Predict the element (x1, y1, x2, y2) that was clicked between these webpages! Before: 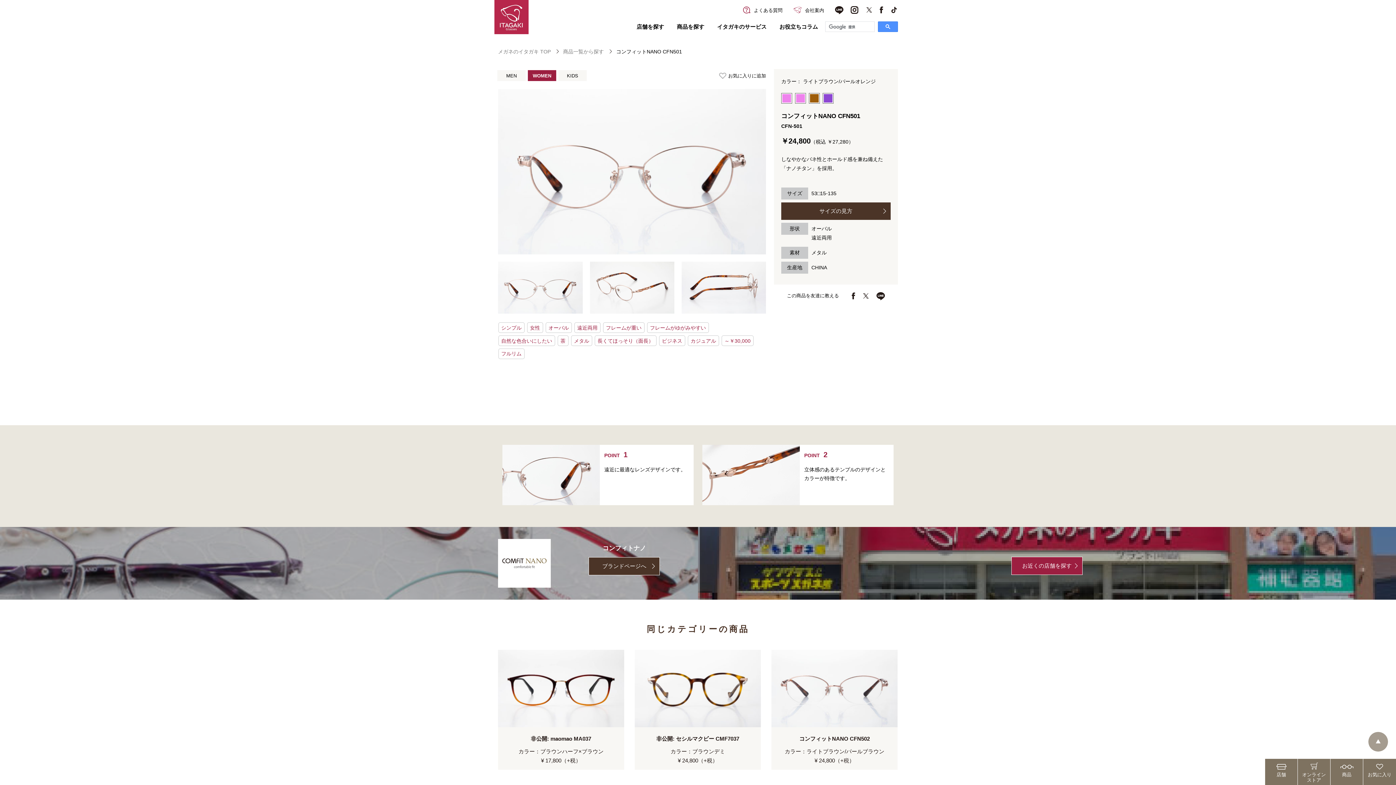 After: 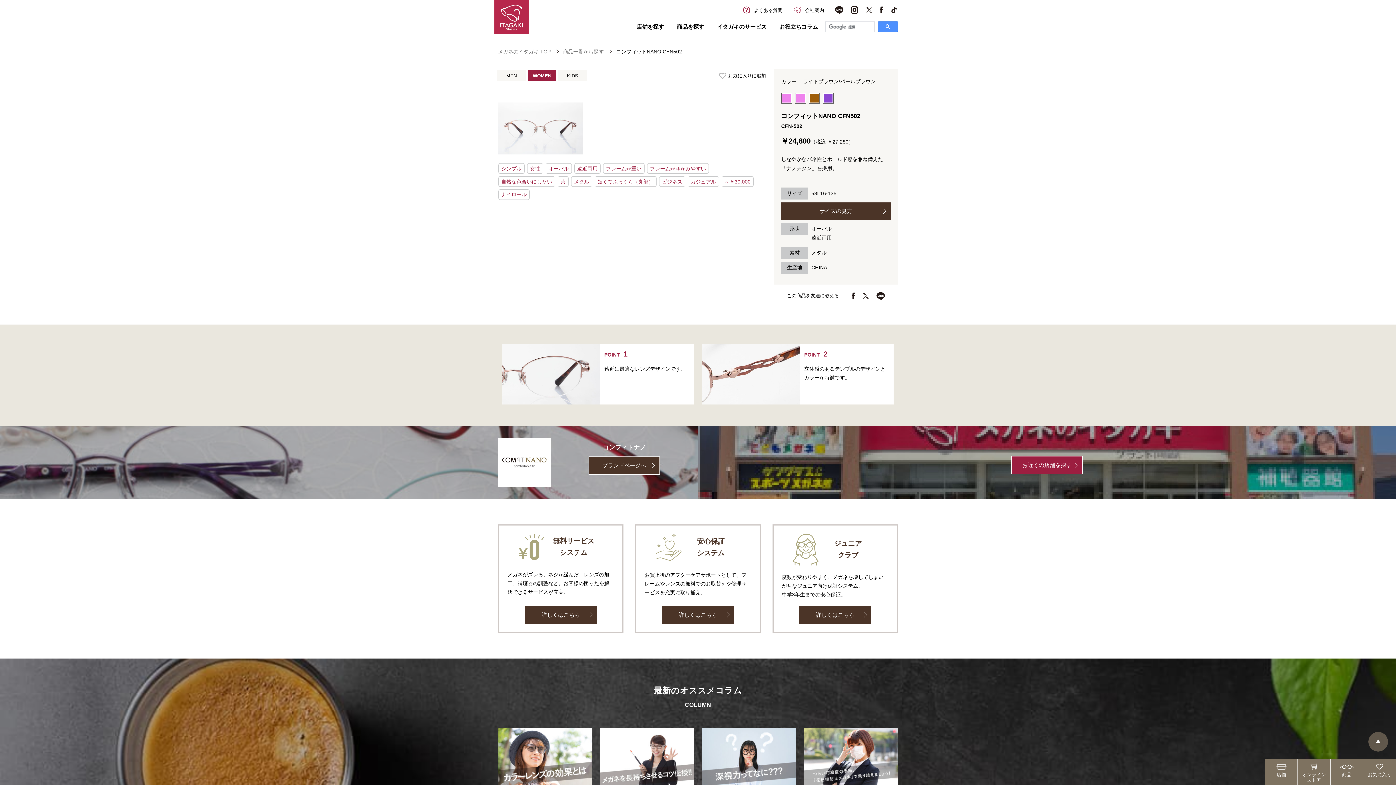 Action: label: コンフィットNANO CFN502

カラー：ライトブラウン/パールブラウン

¥ 24,800（+税） bbox: (771, 650, 897, 770)